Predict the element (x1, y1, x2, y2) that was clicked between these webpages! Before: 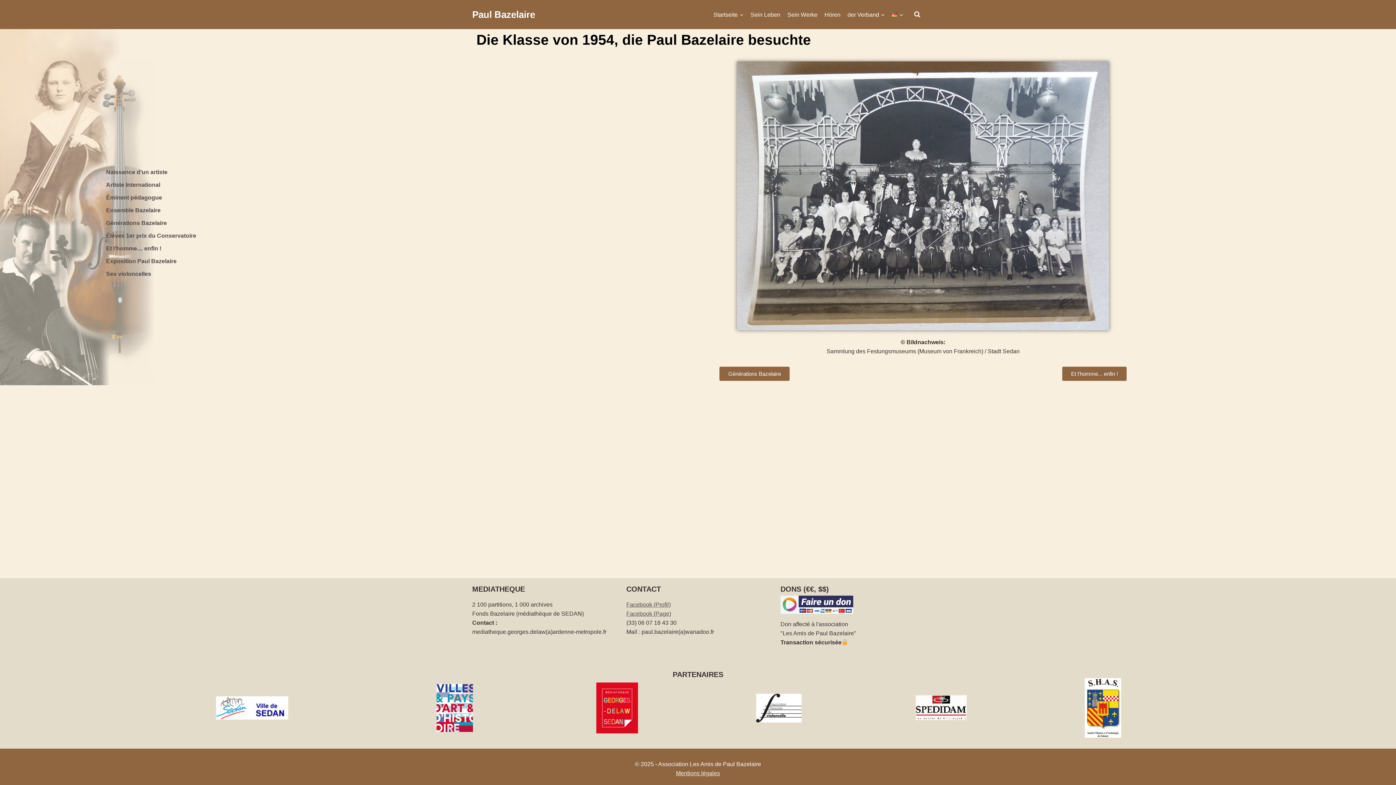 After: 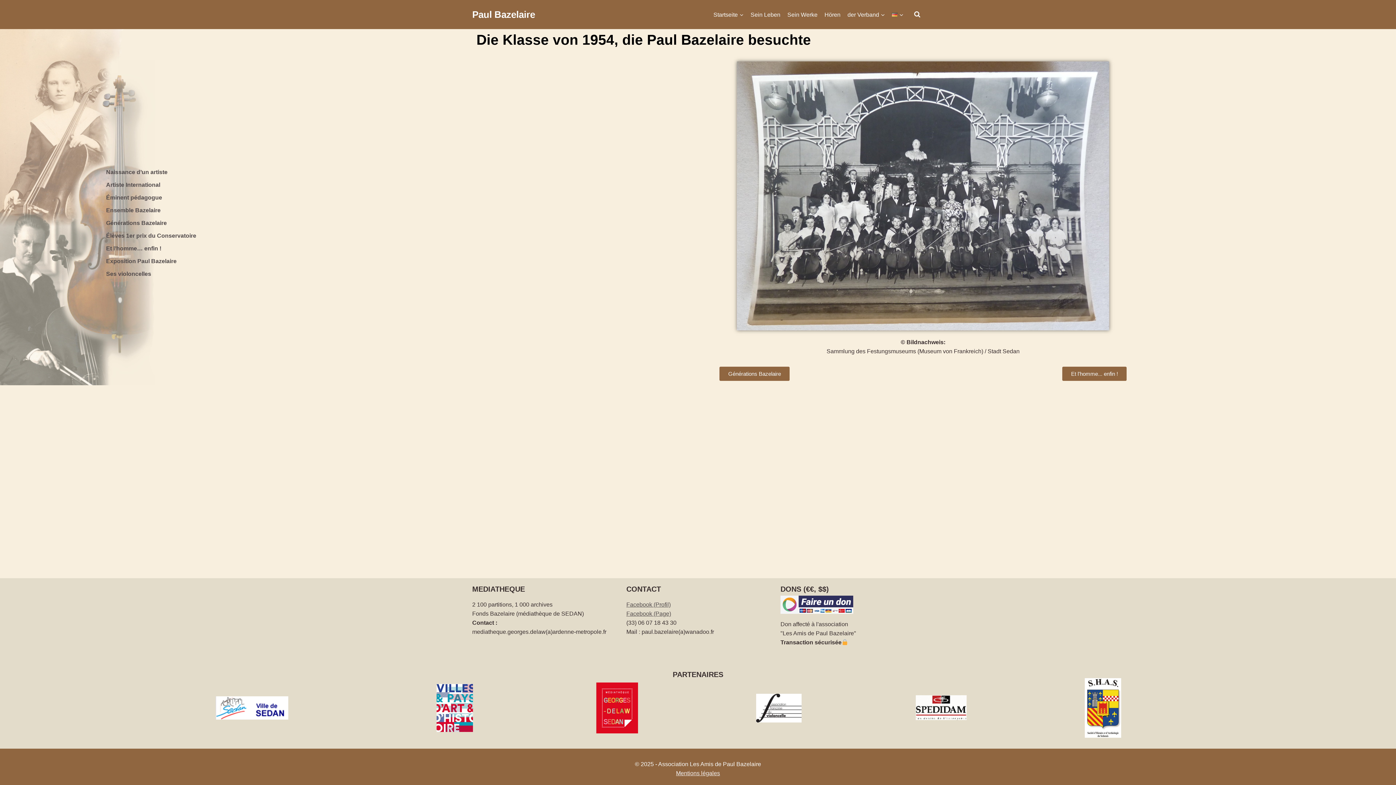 Action: bbox: (863, 695, 1018, 721)